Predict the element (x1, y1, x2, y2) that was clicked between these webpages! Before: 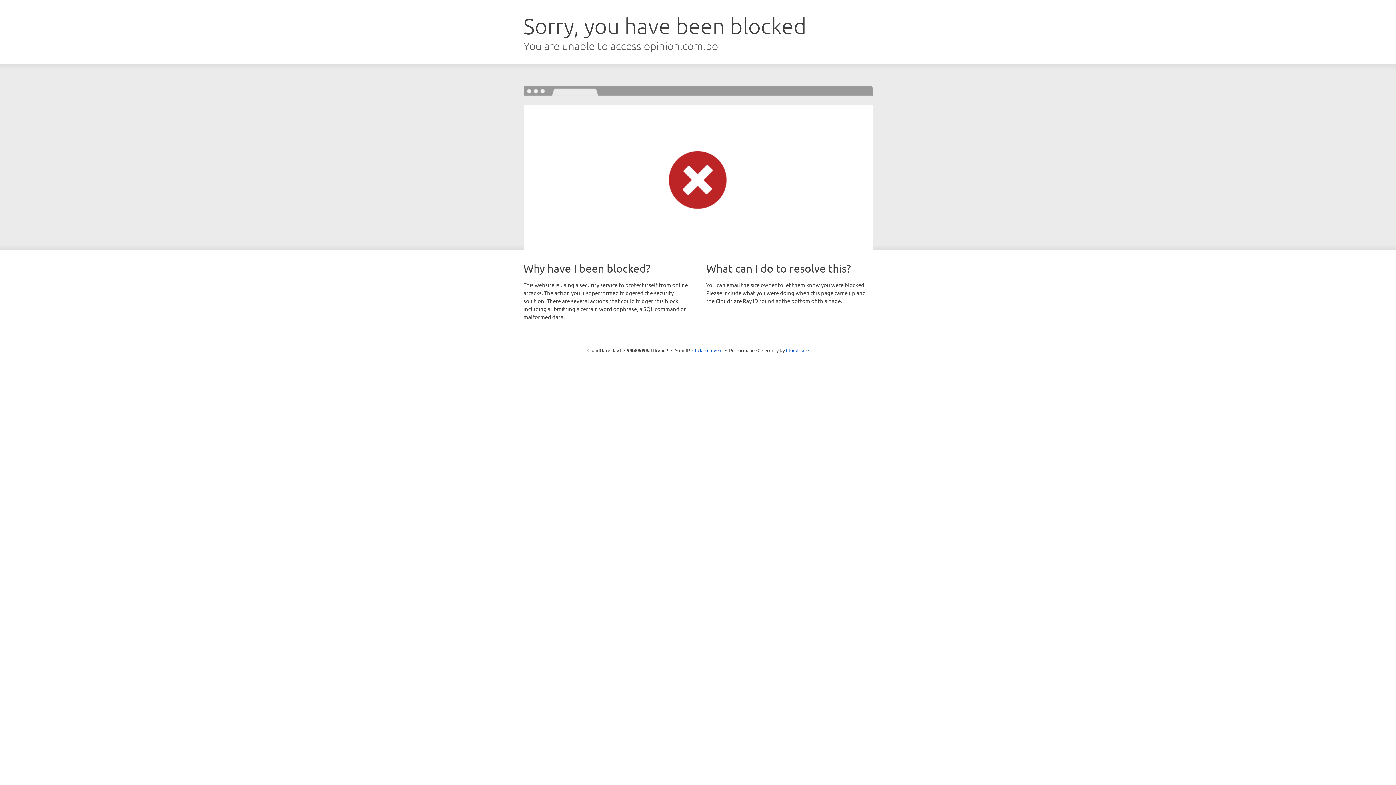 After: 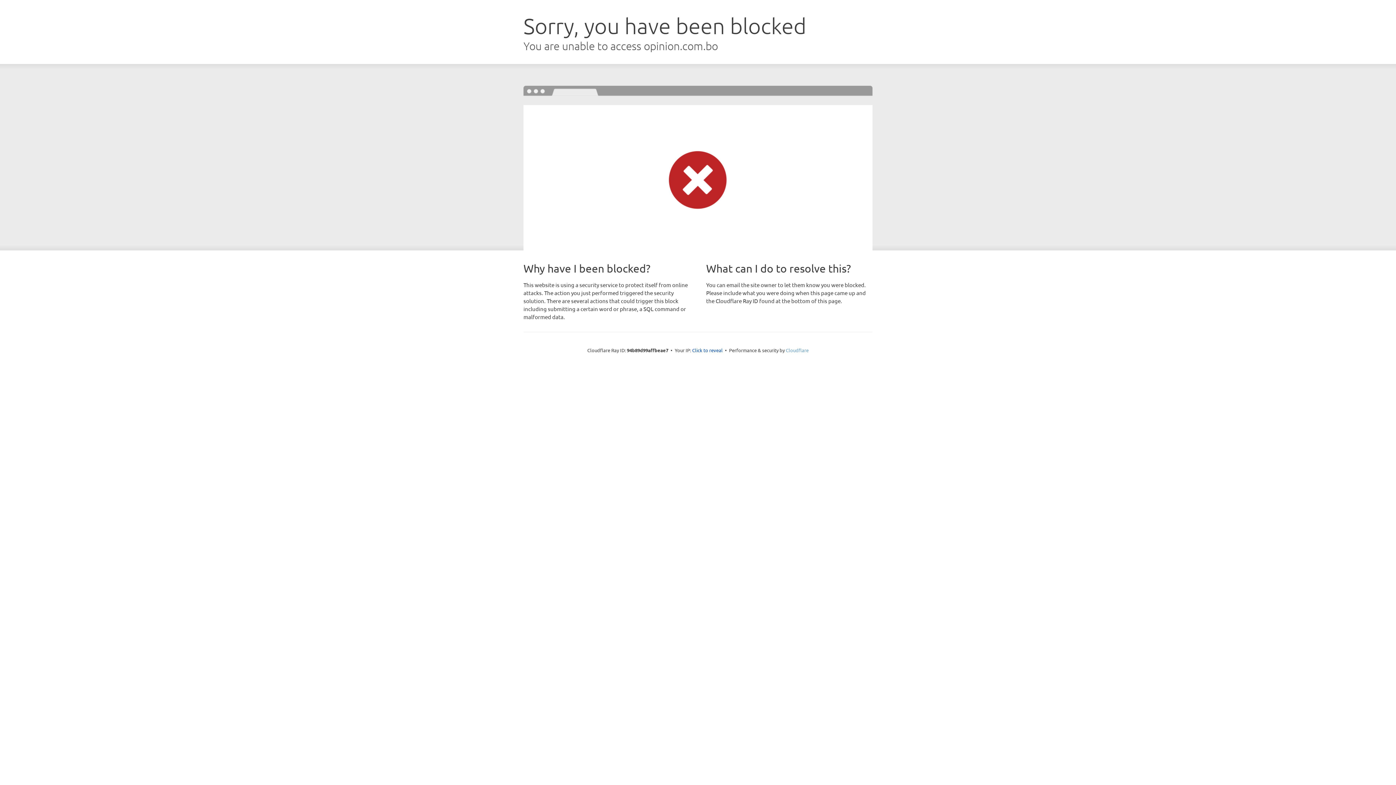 Action: label: Cloudflare bbox: (786, 347, 808, 353)